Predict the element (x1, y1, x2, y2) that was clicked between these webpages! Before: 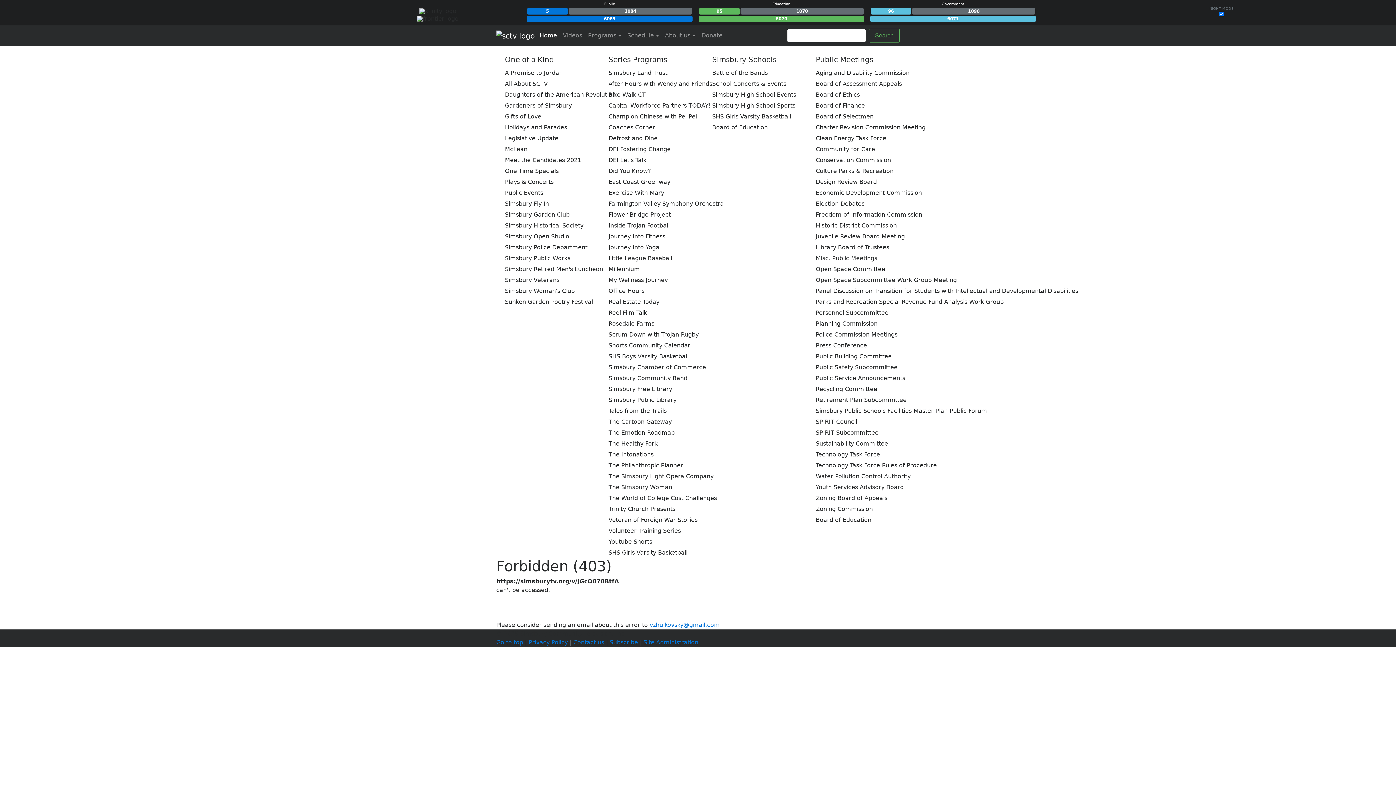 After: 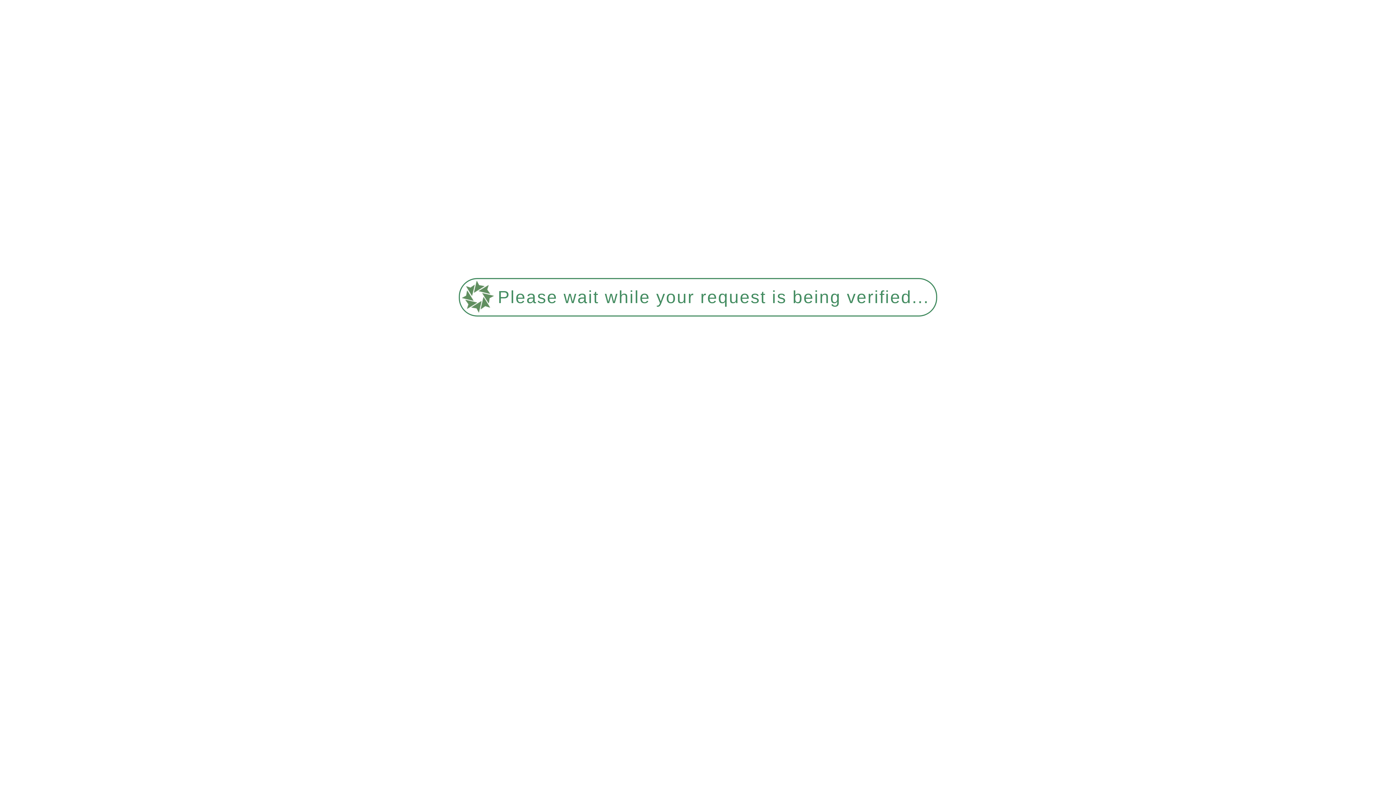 Action: label: Simsbury High School Events bbox: (703, 89, 796, 100)